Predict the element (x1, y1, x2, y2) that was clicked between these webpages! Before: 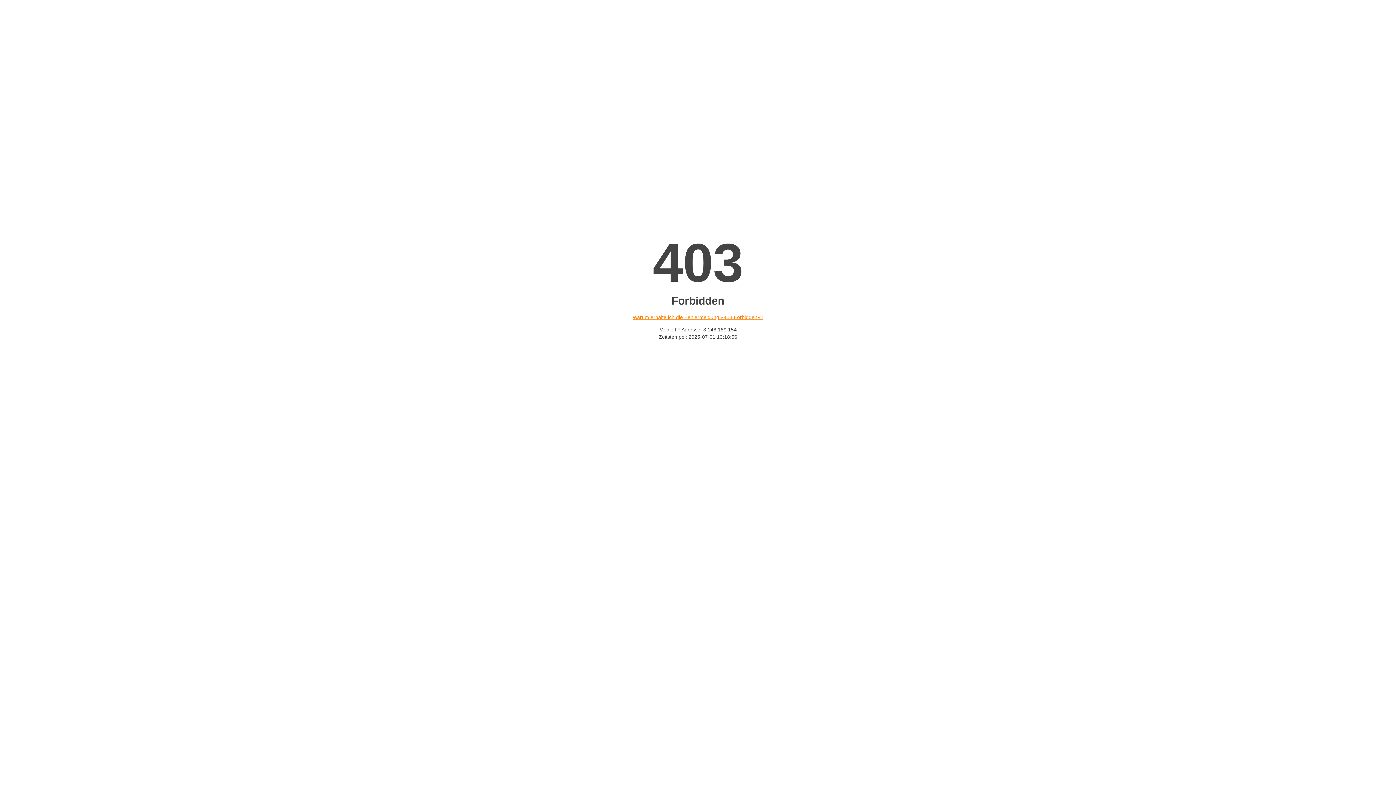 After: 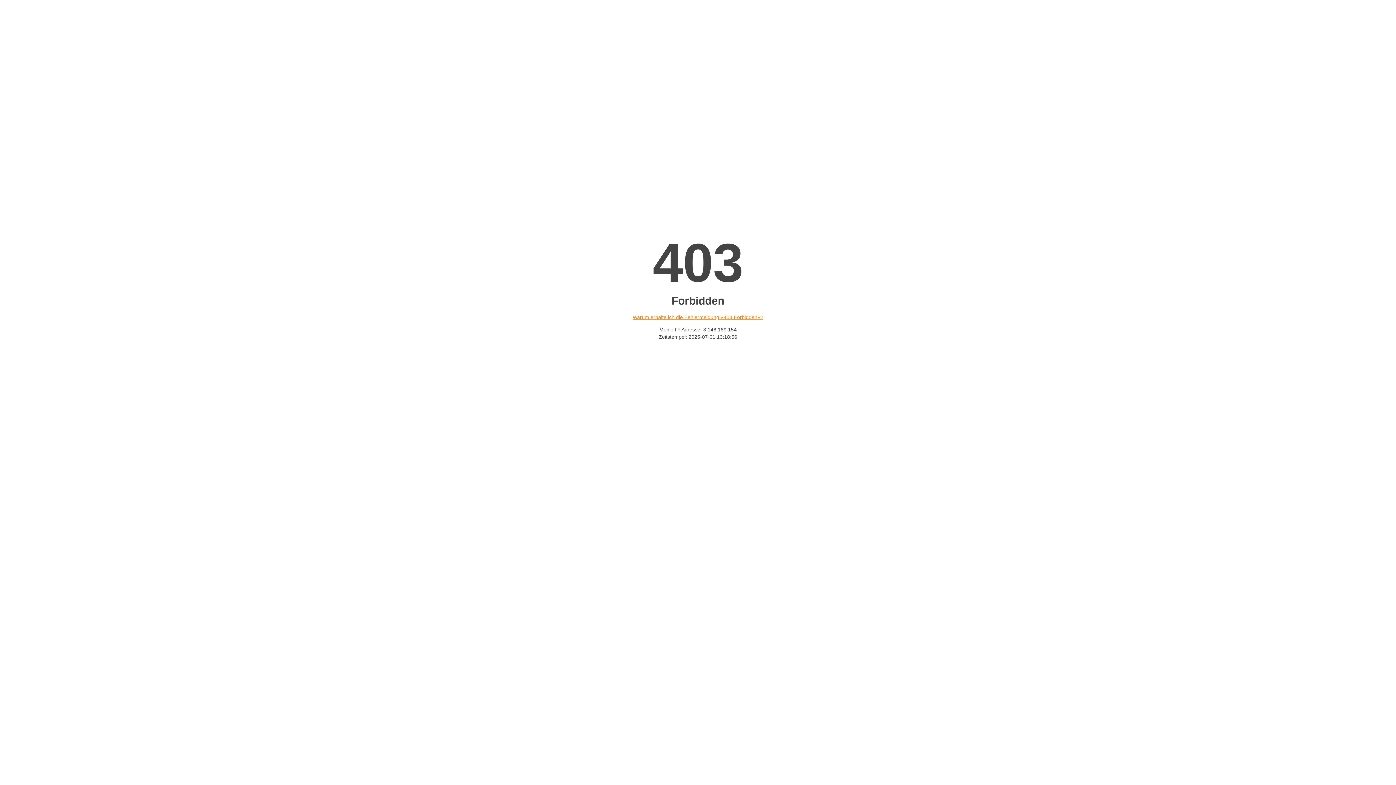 Action: label: Warum erhalte ich die Fehlermeldung «403 Forbidden»? bbox: (632, 314, 763, 320)